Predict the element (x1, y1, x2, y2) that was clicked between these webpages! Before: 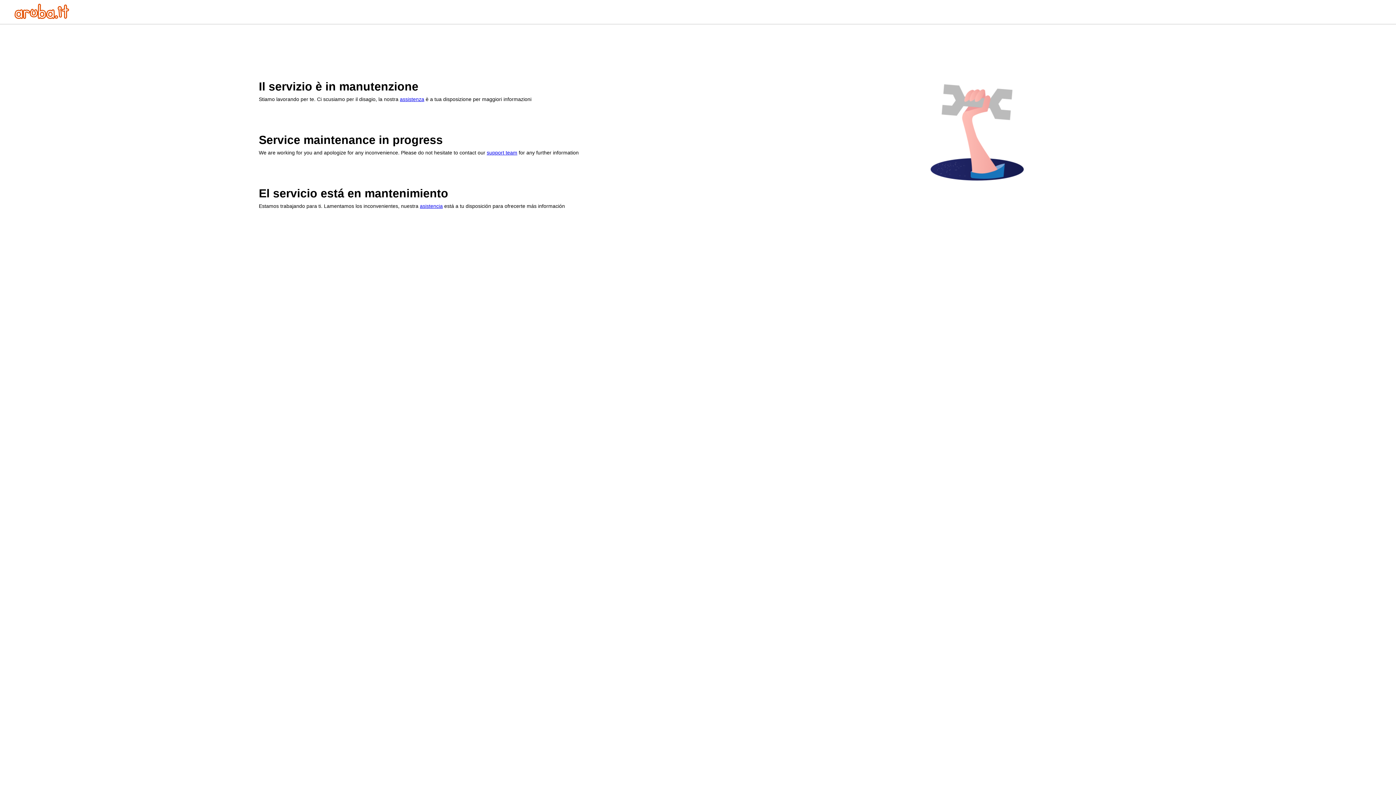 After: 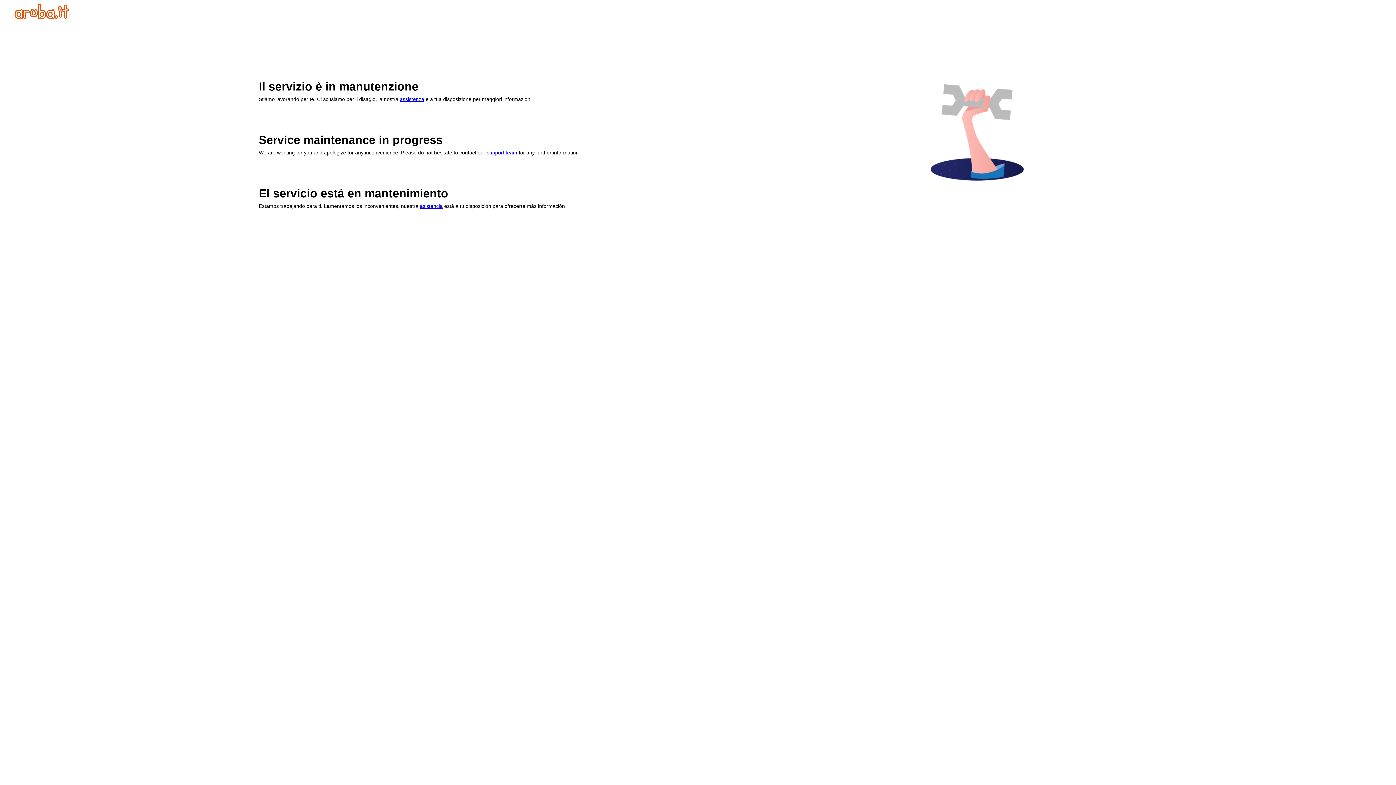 Action: bbox: (420, 203, 442, 209) label: asistencia